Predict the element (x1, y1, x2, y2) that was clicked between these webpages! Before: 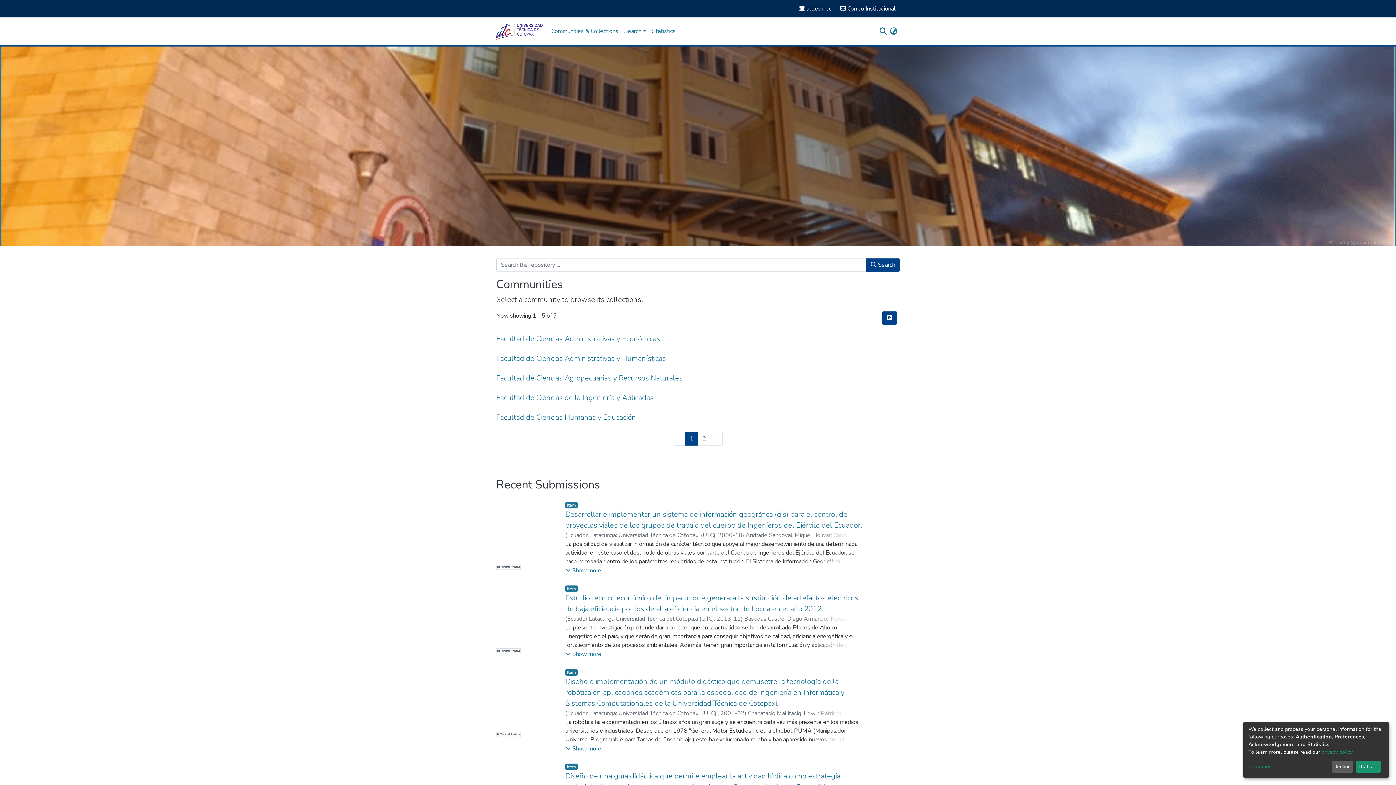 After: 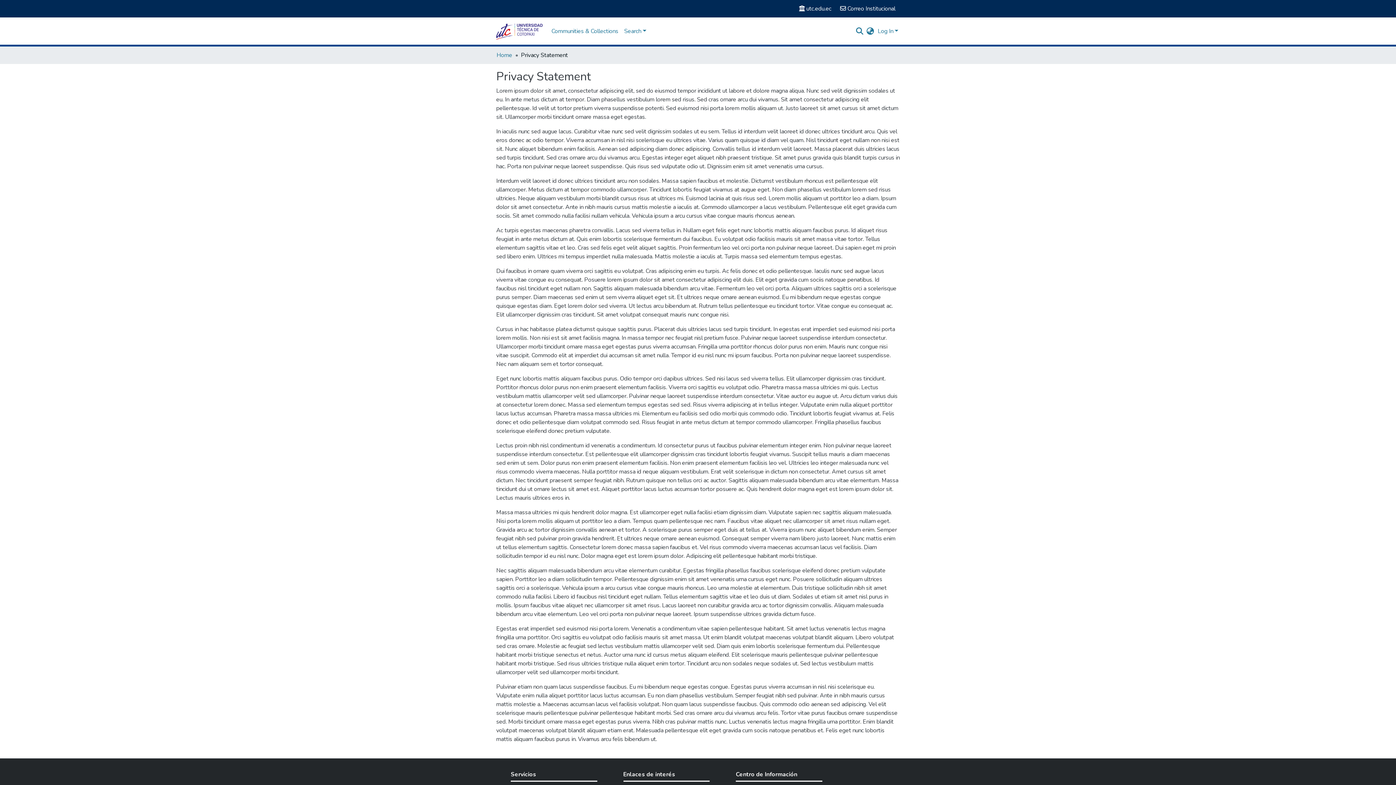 Action: label: privacy policy bbox: (1321, 749, 1352, 755)